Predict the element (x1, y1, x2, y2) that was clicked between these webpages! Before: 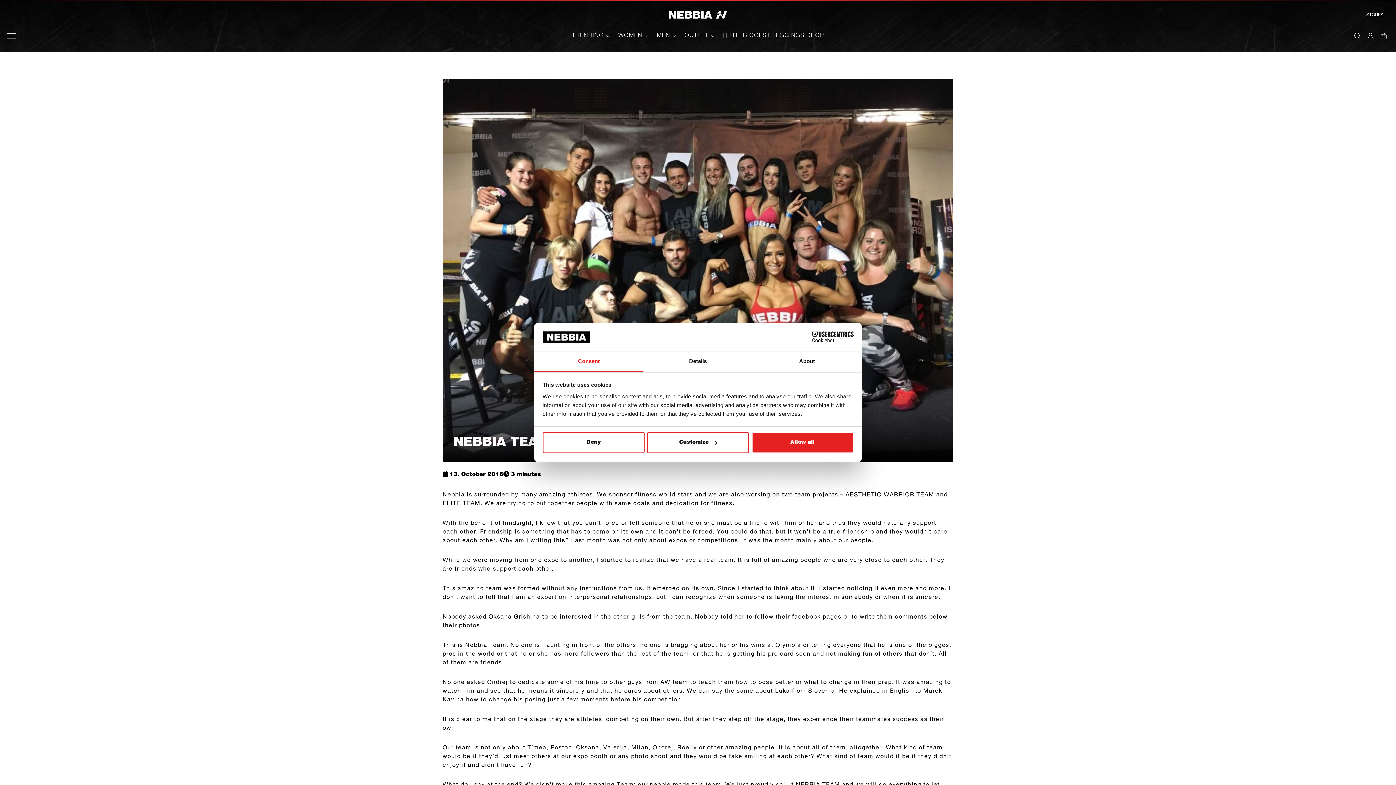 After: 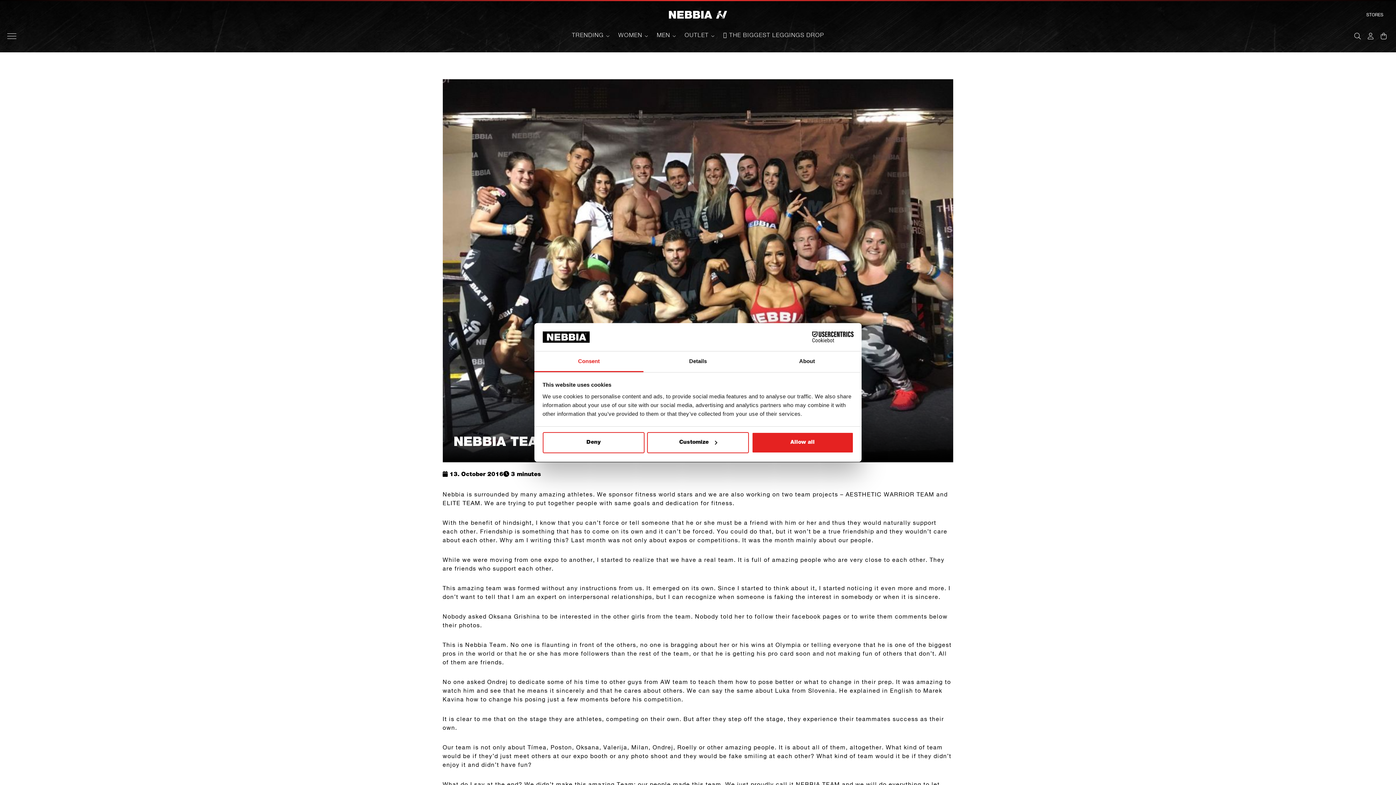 Action: label: Cookiebot - opens in a new window bbox: (790, 331, 853, 342)